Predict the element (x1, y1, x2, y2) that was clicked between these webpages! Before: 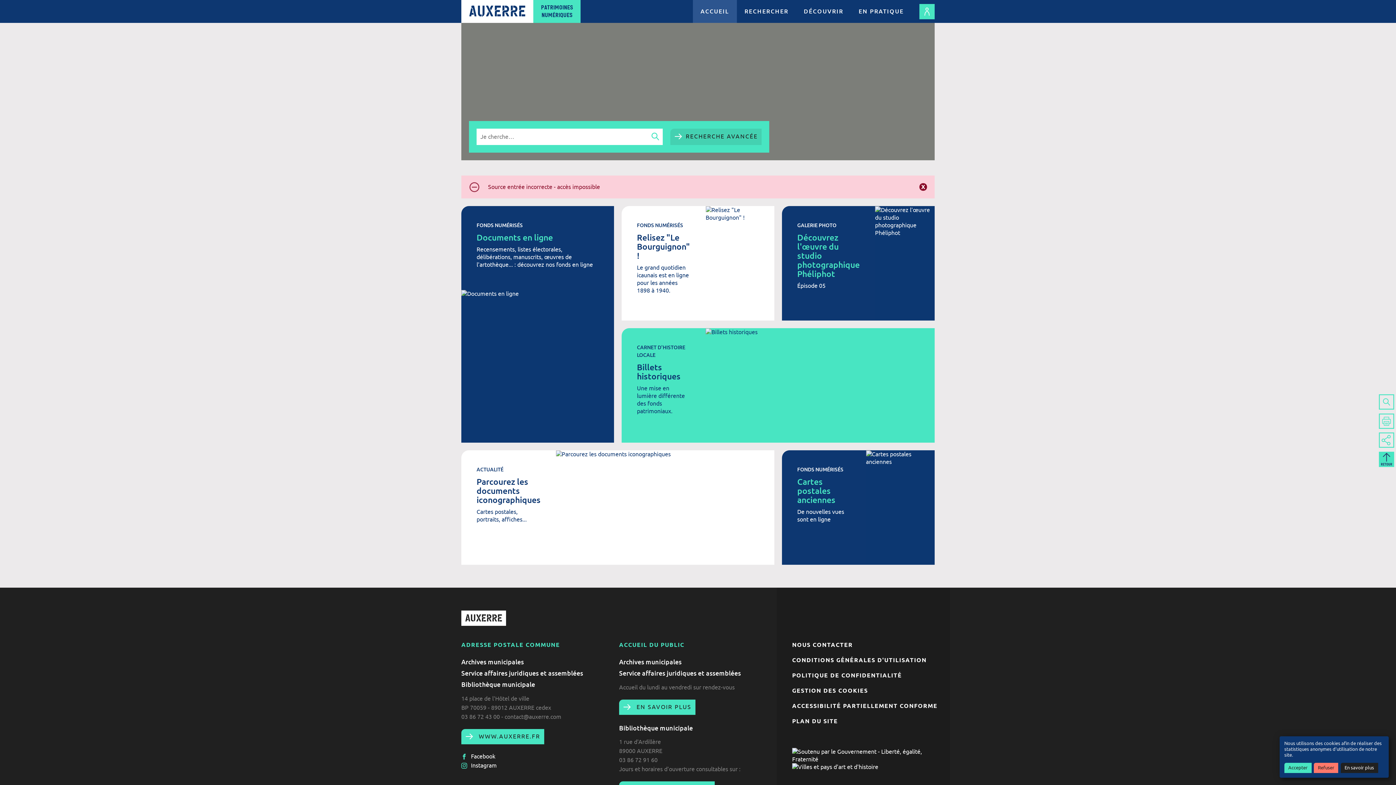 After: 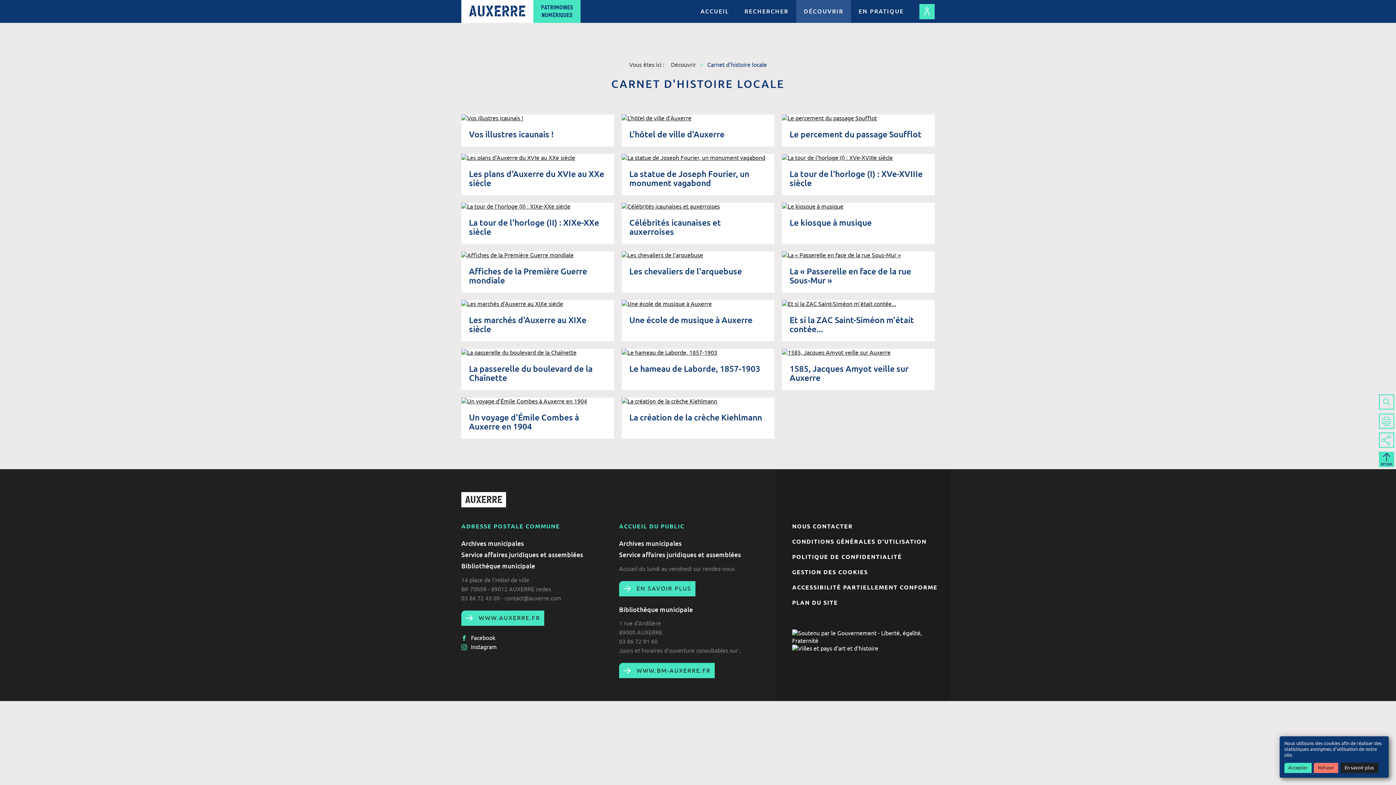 Action: label: Billets historiques bbox: (637, 362, 680, 381)